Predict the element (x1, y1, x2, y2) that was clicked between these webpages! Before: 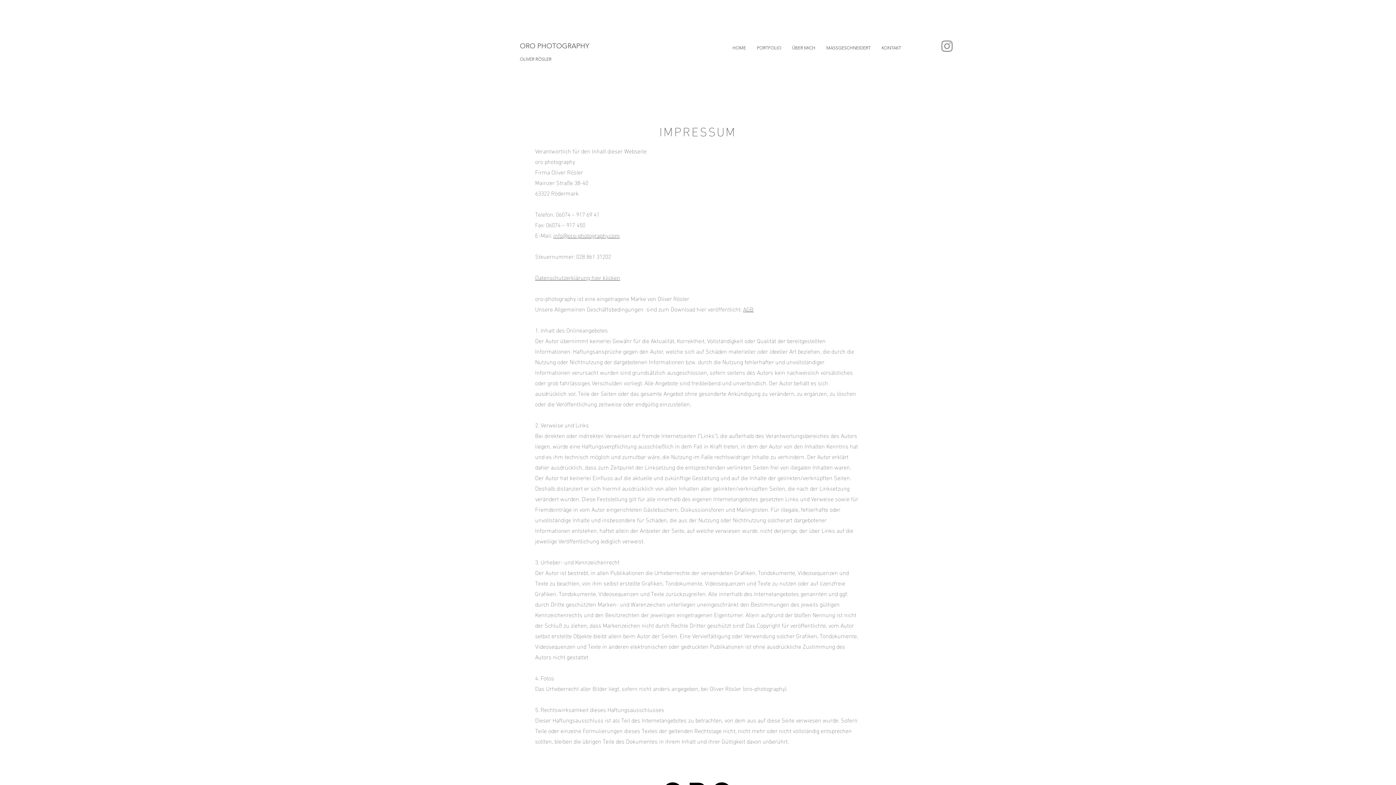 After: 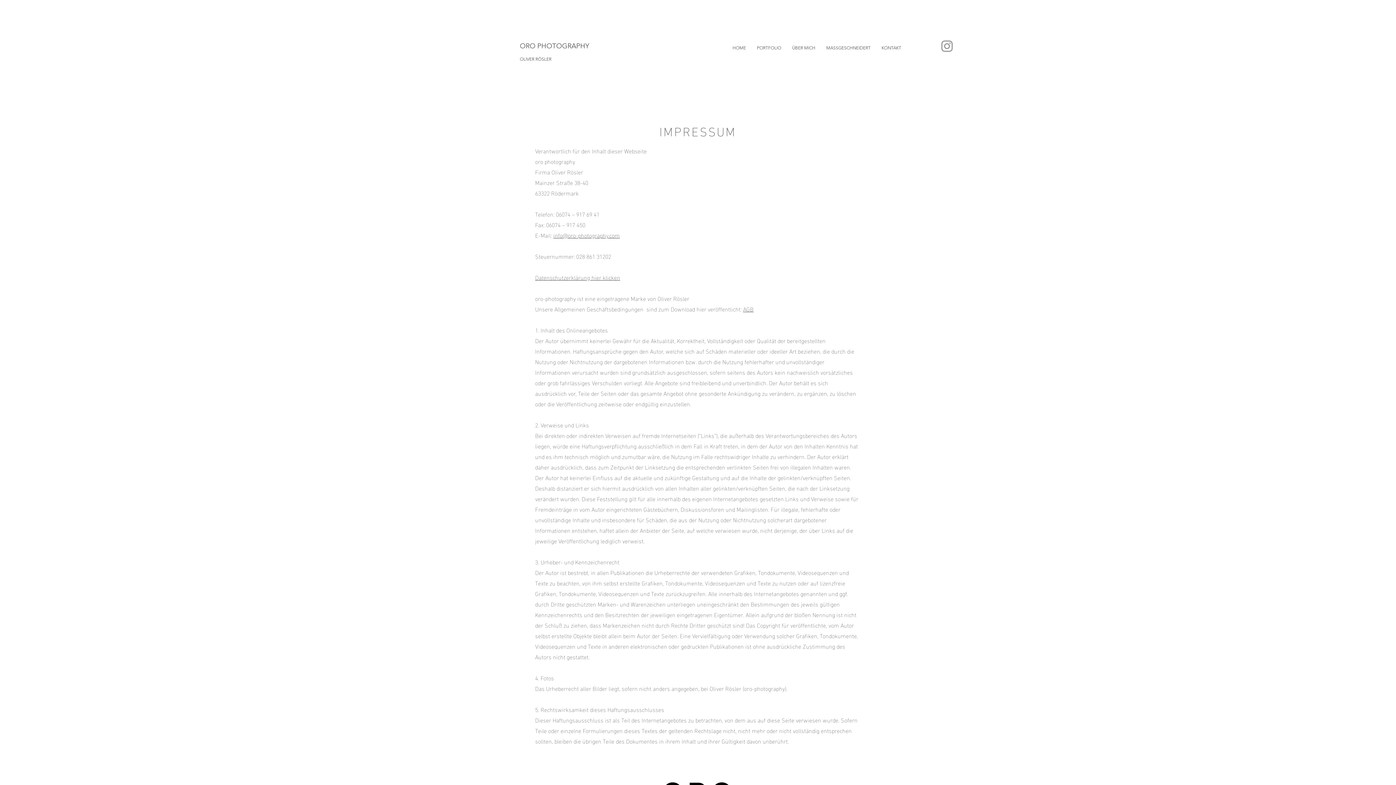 Action: bbox: (553, 229, 620, 240) label: info@oro-photography.com